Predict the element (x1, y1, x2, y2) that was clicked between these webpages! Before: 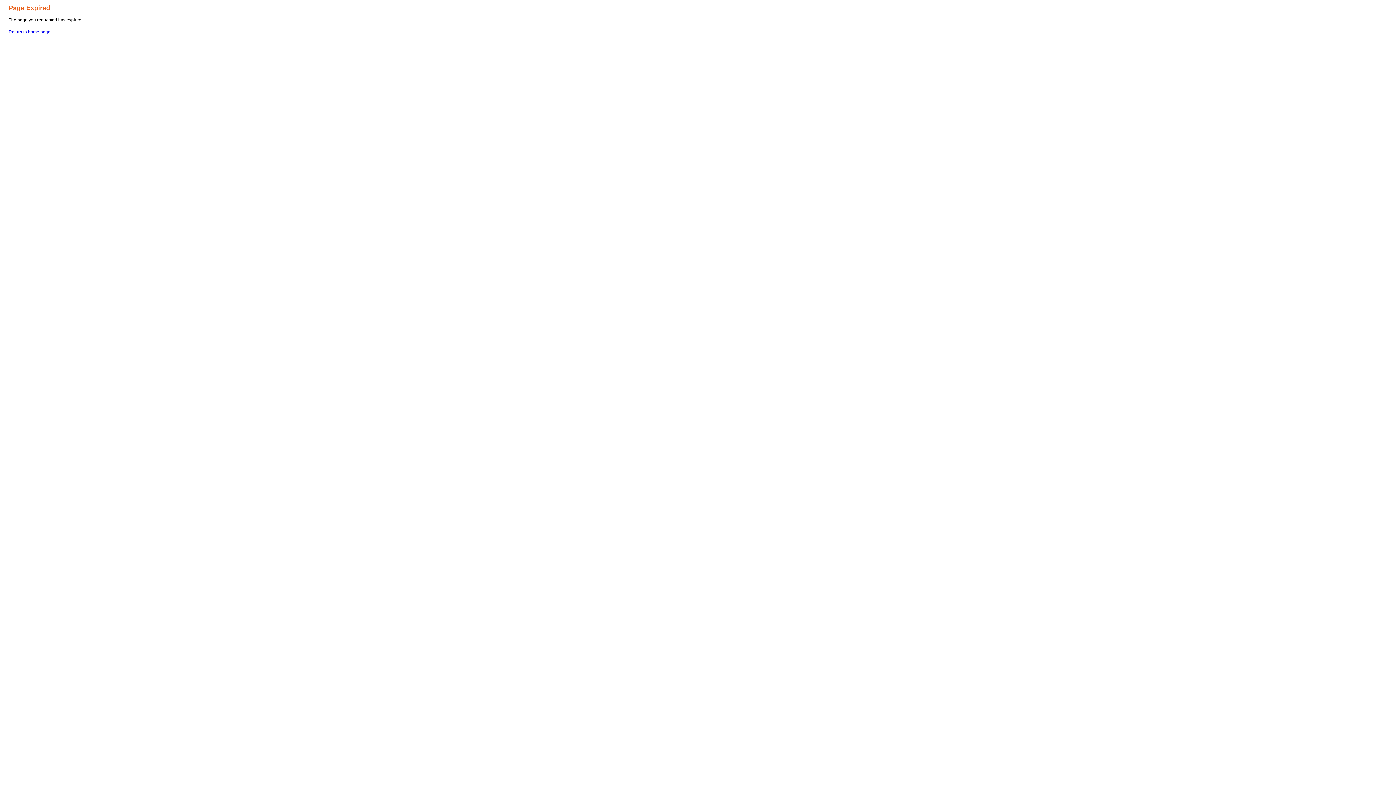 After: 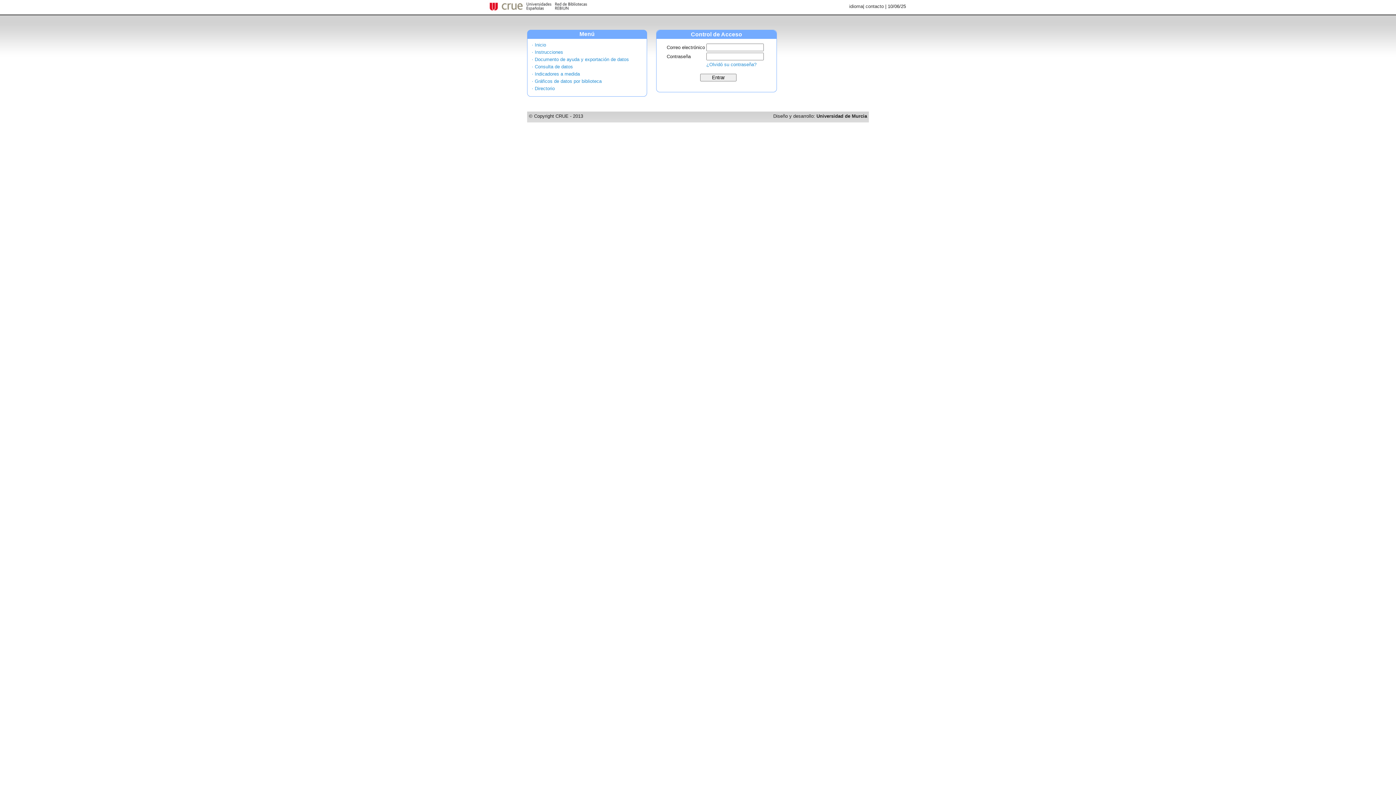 Action: label: Return to home page bbox: (8, 29, 50, 34)